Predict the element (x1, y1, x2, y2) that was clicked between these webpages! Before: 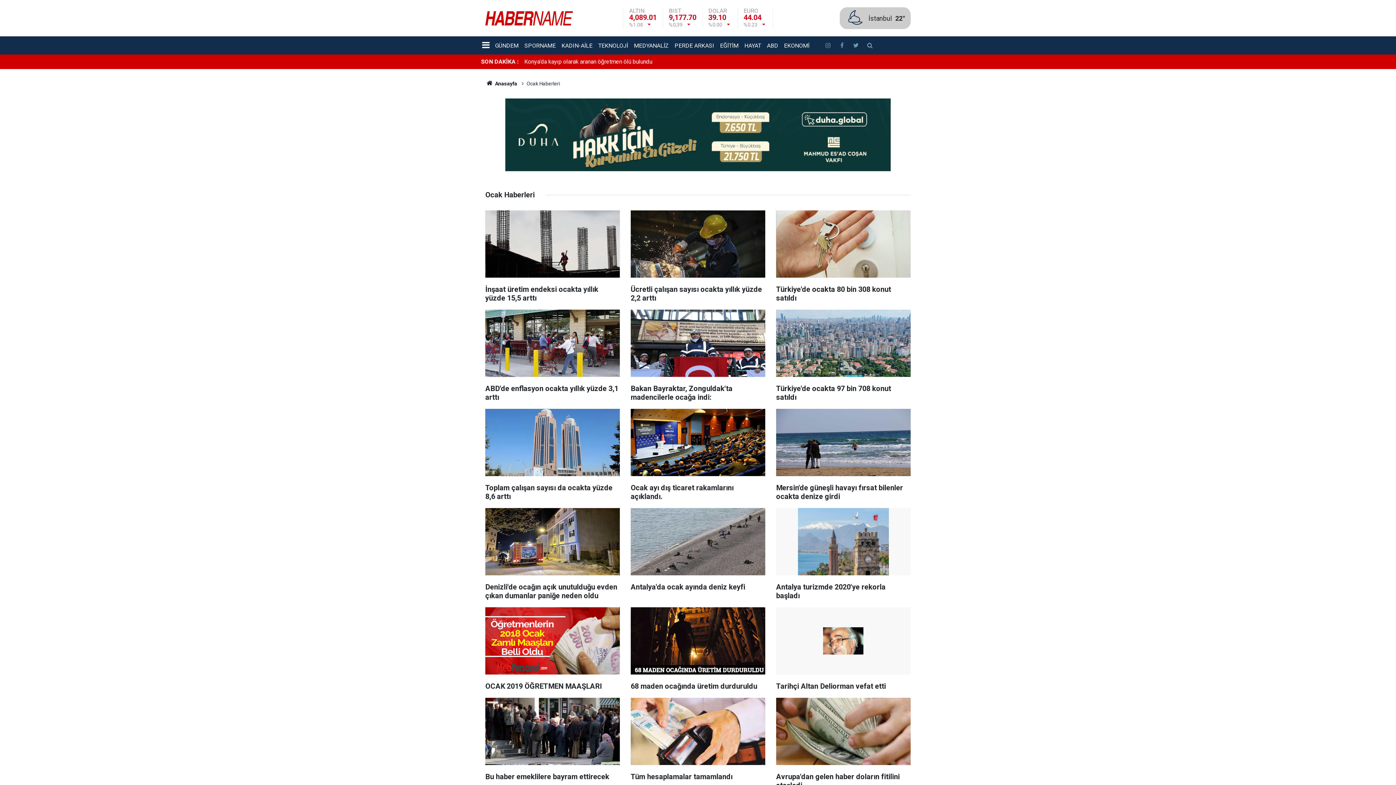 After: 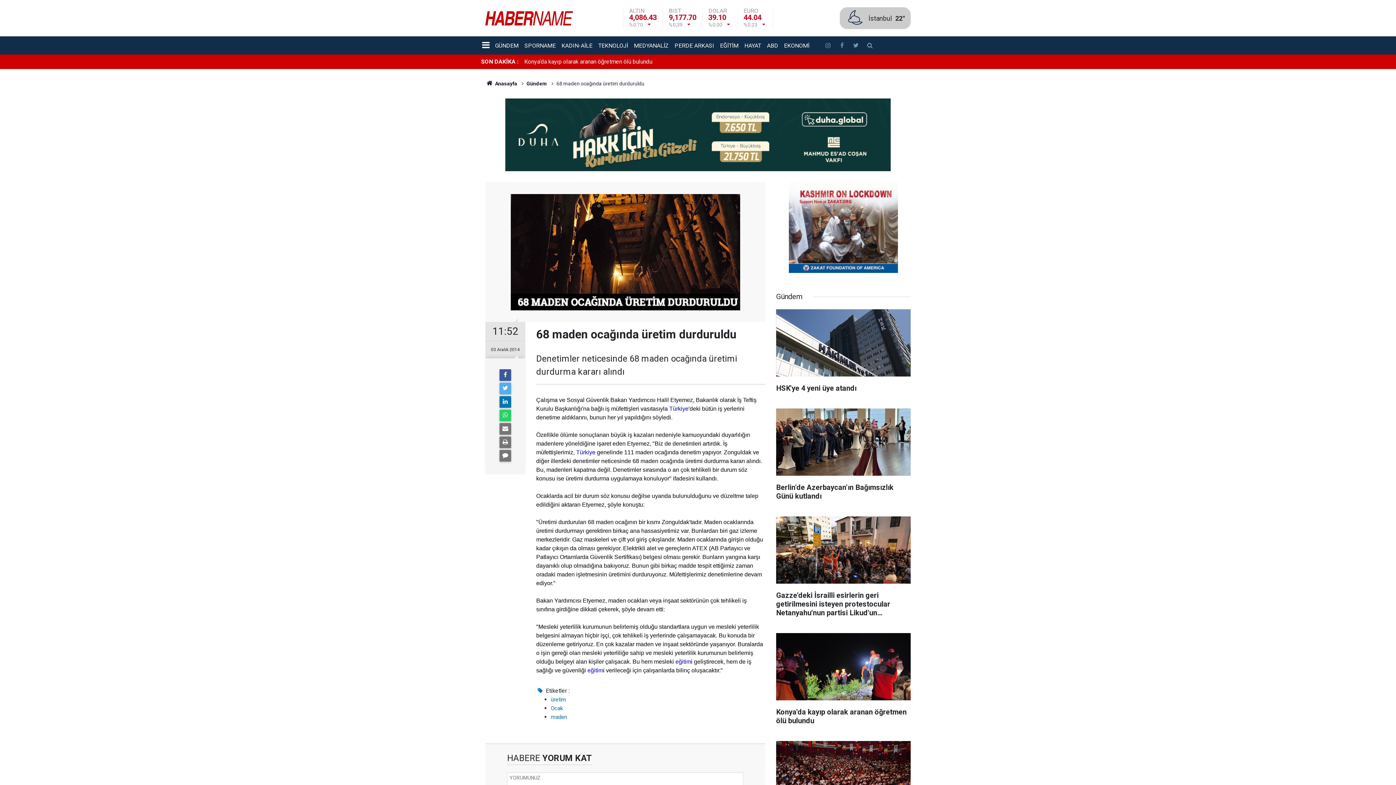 Action: bbox: (630, 607, 765, 698) label: 68 maden ocağında üretim durduruldu